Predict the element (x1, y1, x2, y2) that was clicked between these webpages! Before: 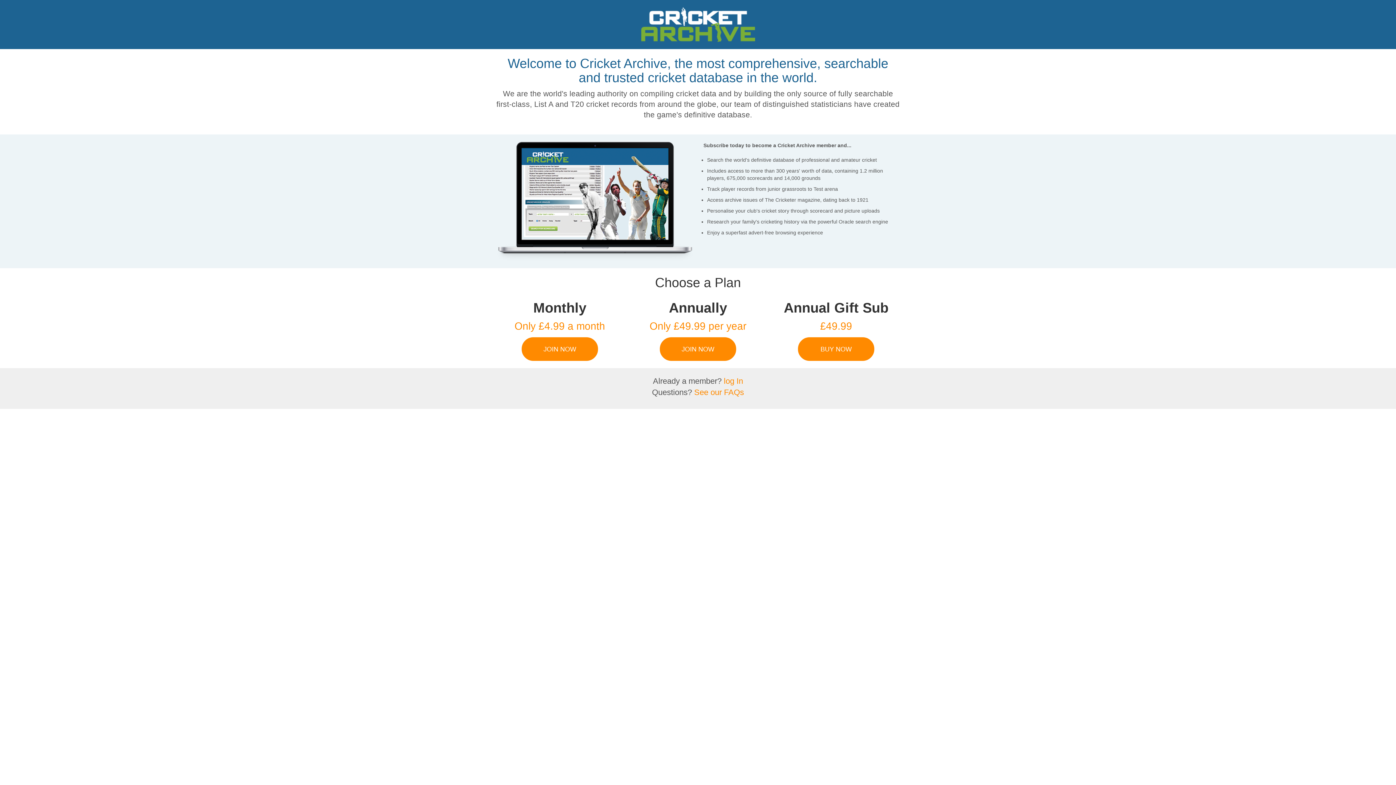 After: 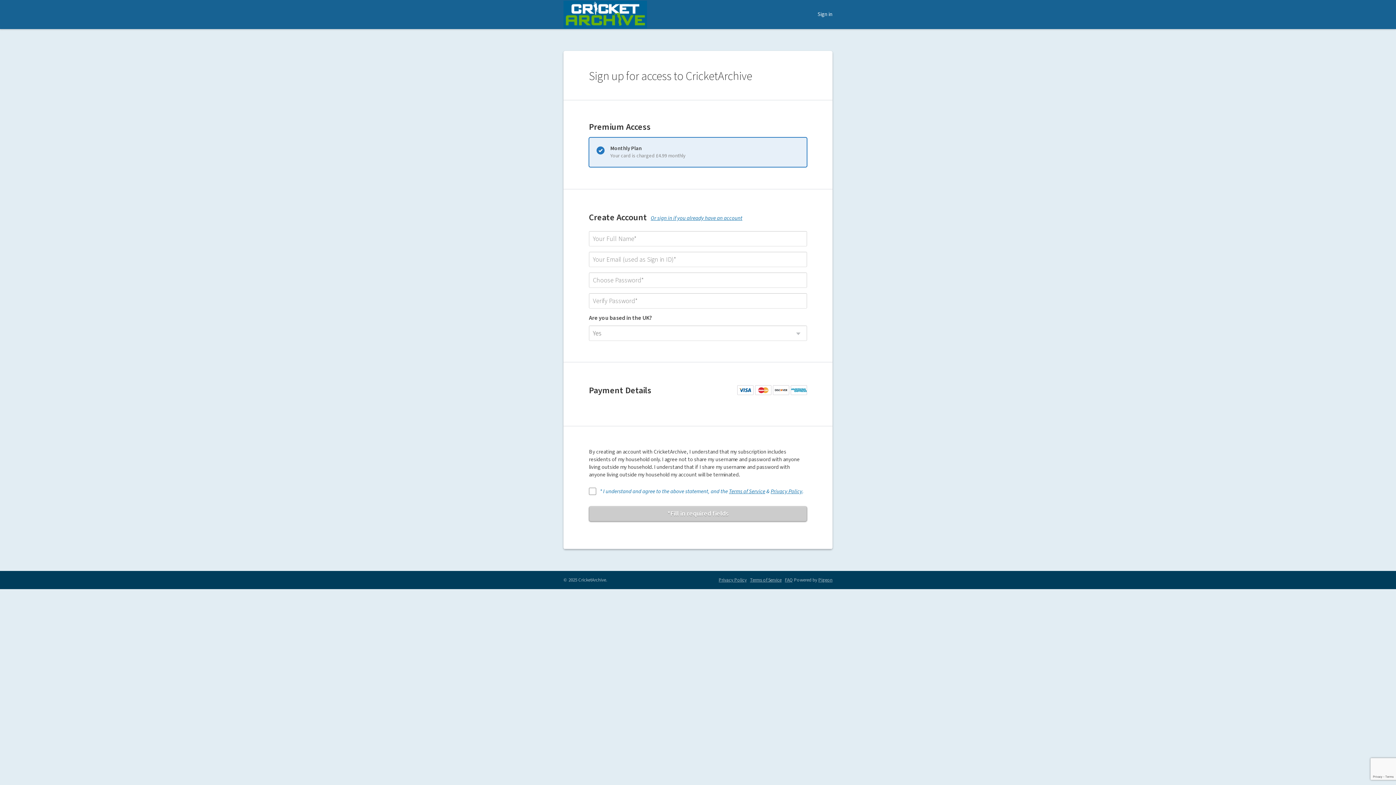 Action: bbox: (521, 337, 598, 361) label: JOIN NOW